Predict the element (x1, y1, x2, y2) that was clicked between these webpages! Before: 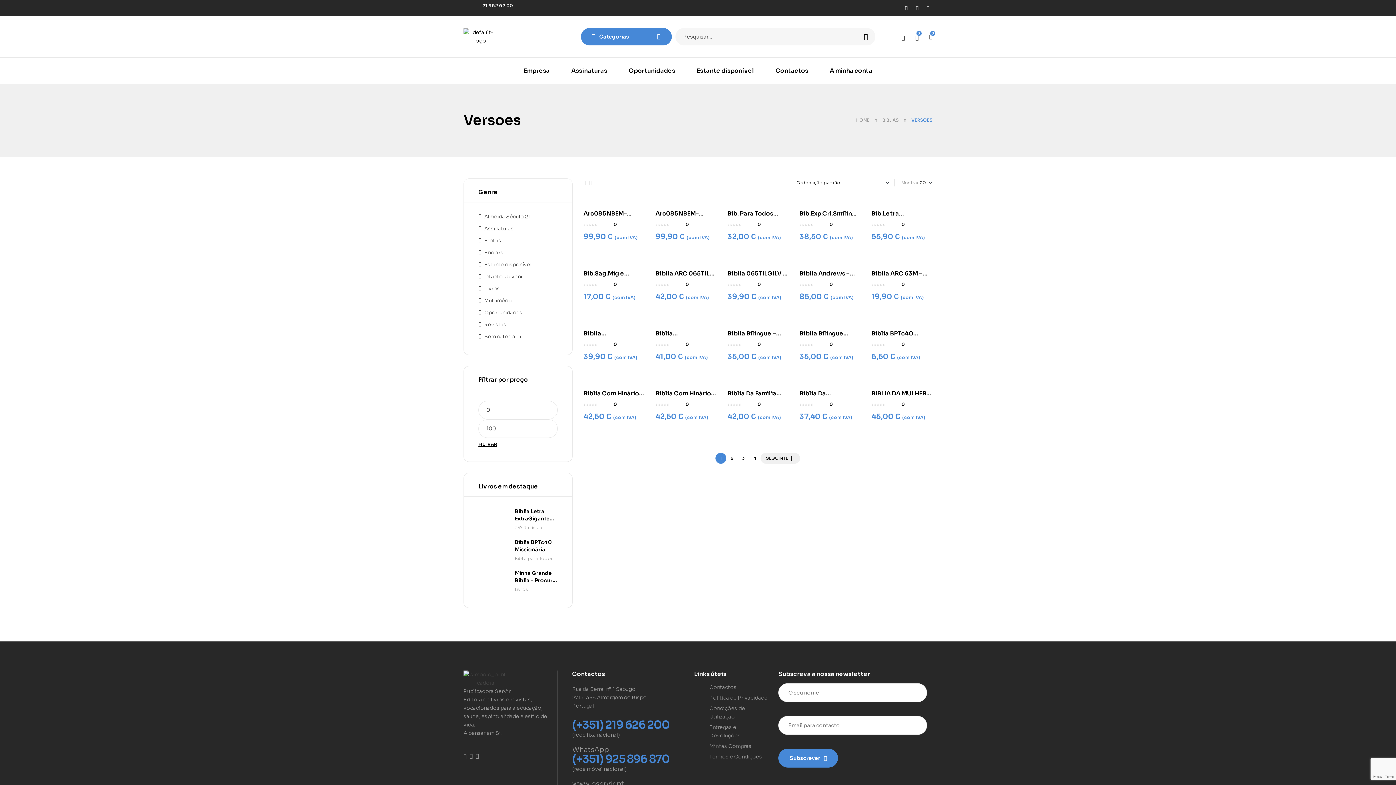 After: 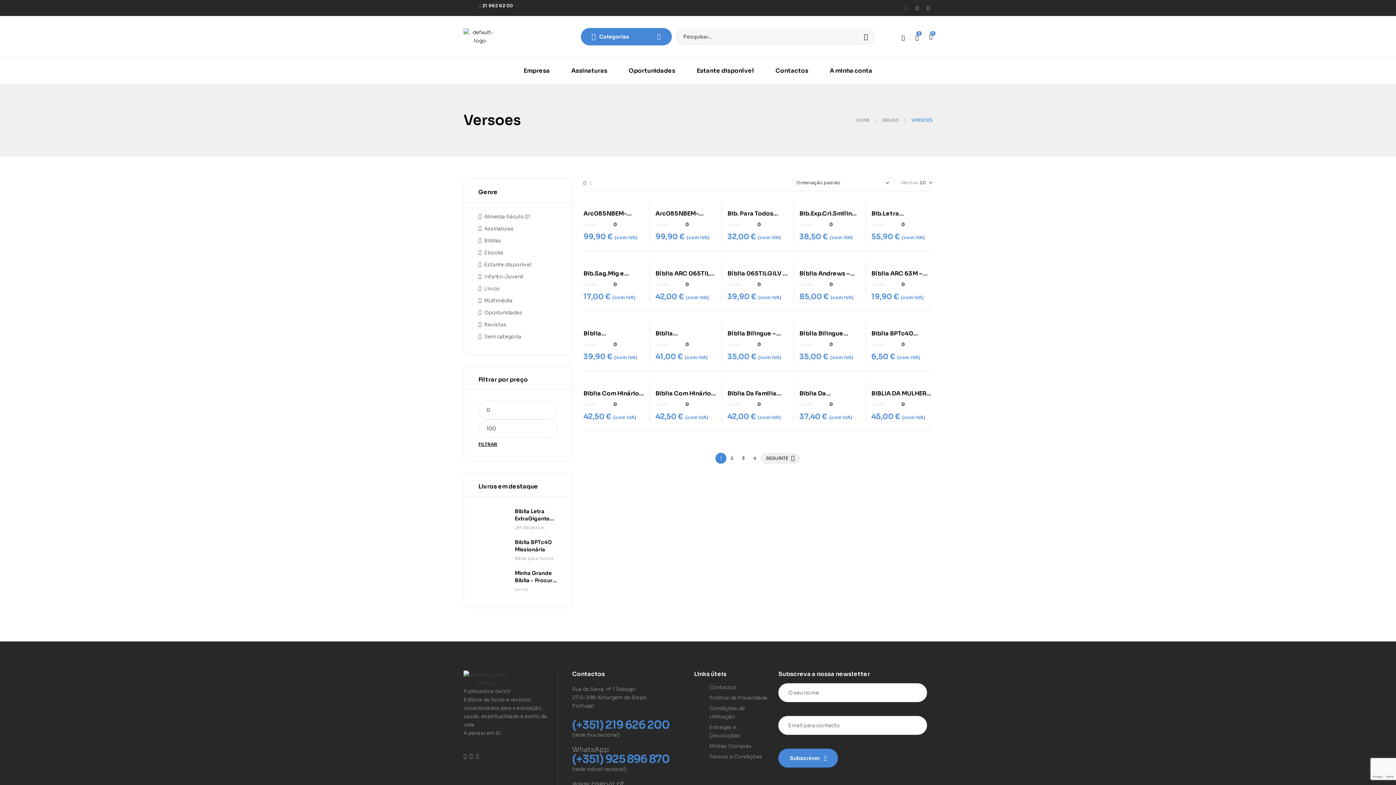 Action: label: Facebook bbox: (902, 3, 910, 12)